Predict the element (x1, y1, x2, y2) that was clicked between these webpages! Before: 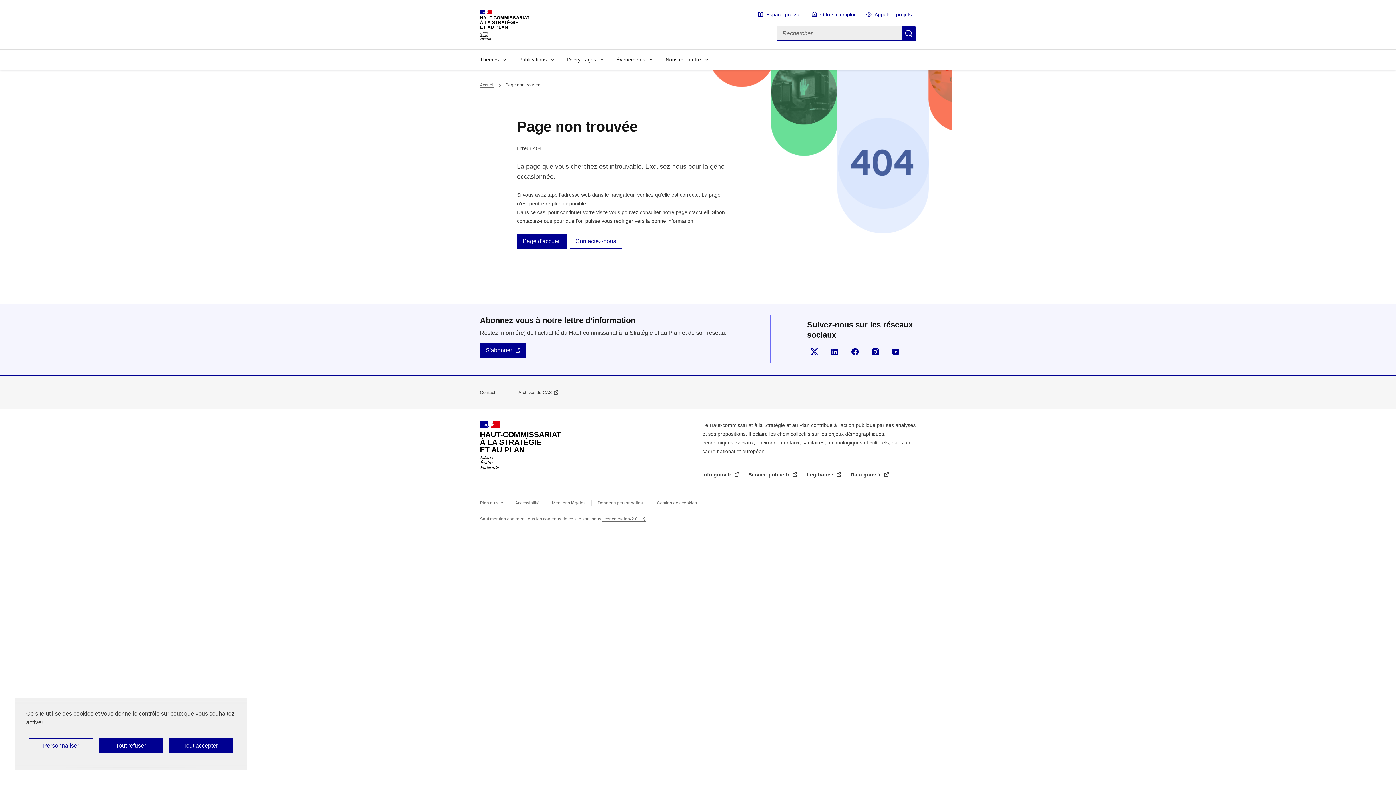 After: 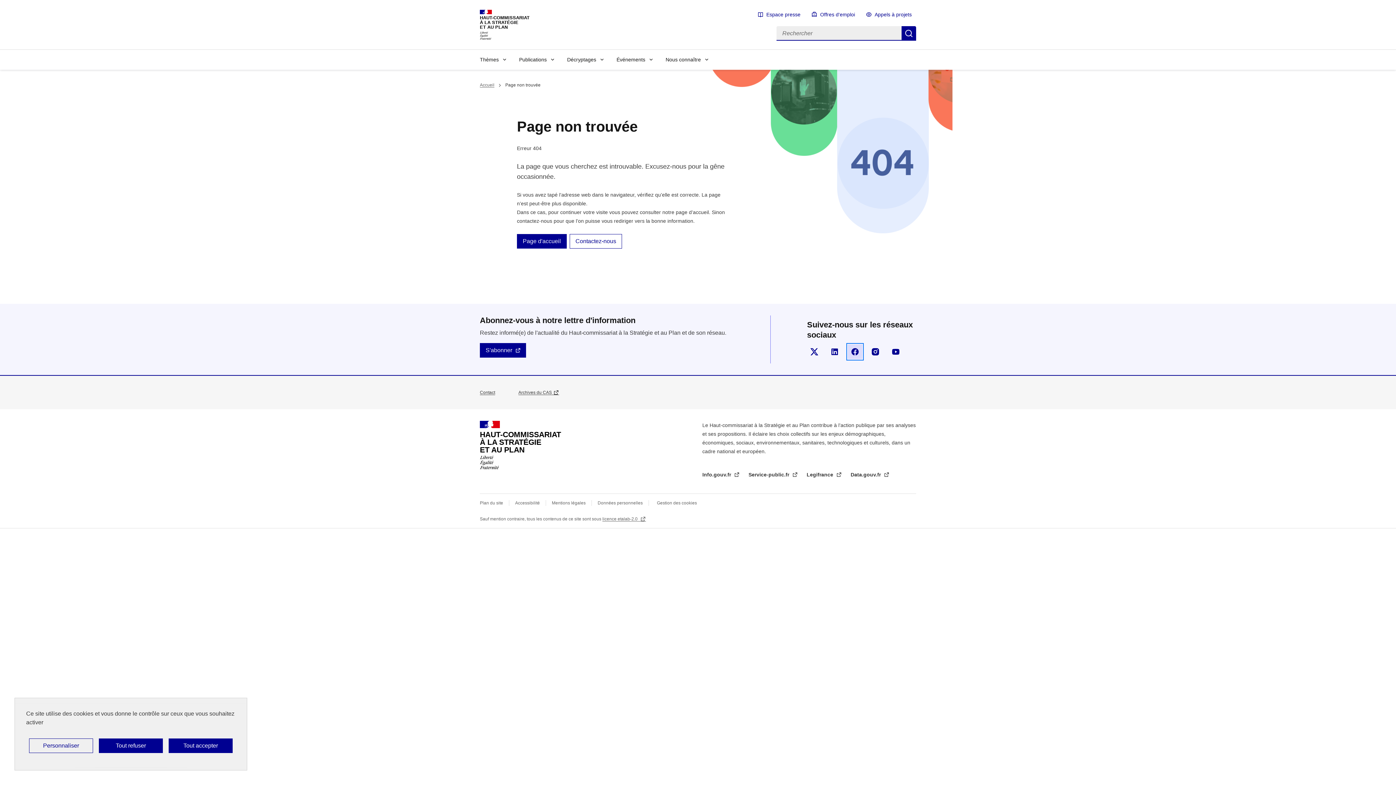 Action: label: Suivez-nous sur Facebook bbox: (848, 344, 862, 359)